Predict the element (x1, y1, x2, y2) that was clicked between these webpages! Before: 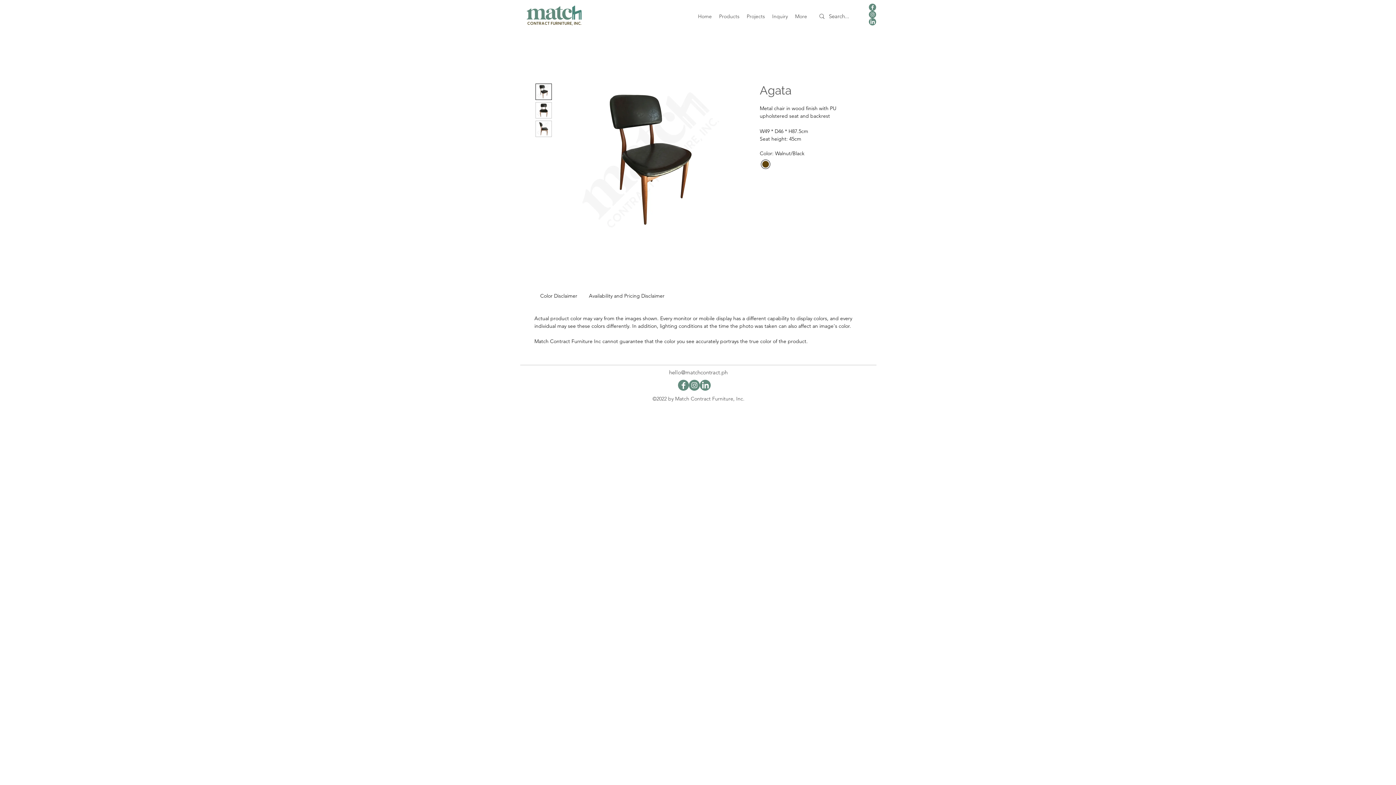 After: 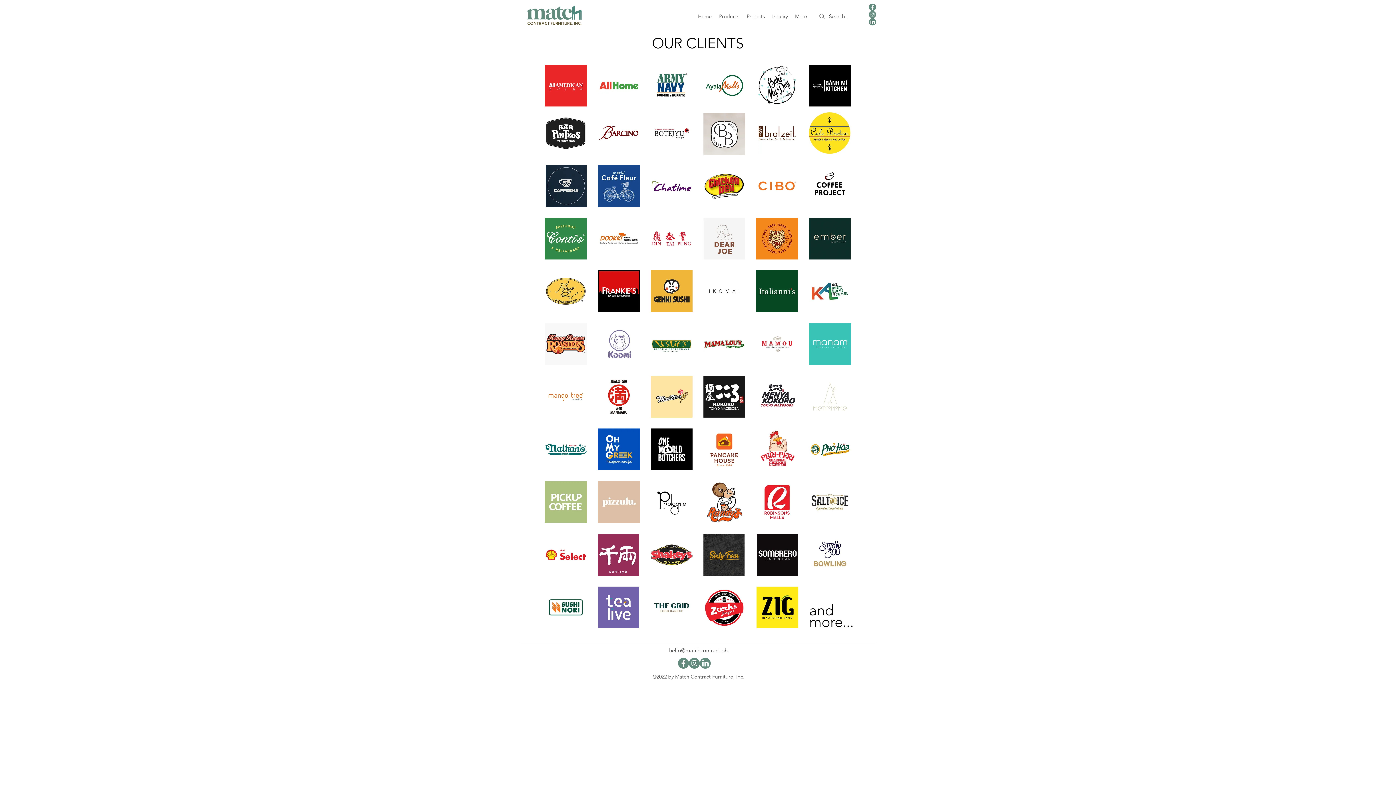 Action: bbox: (743, 10, 768, 21) label: Projects